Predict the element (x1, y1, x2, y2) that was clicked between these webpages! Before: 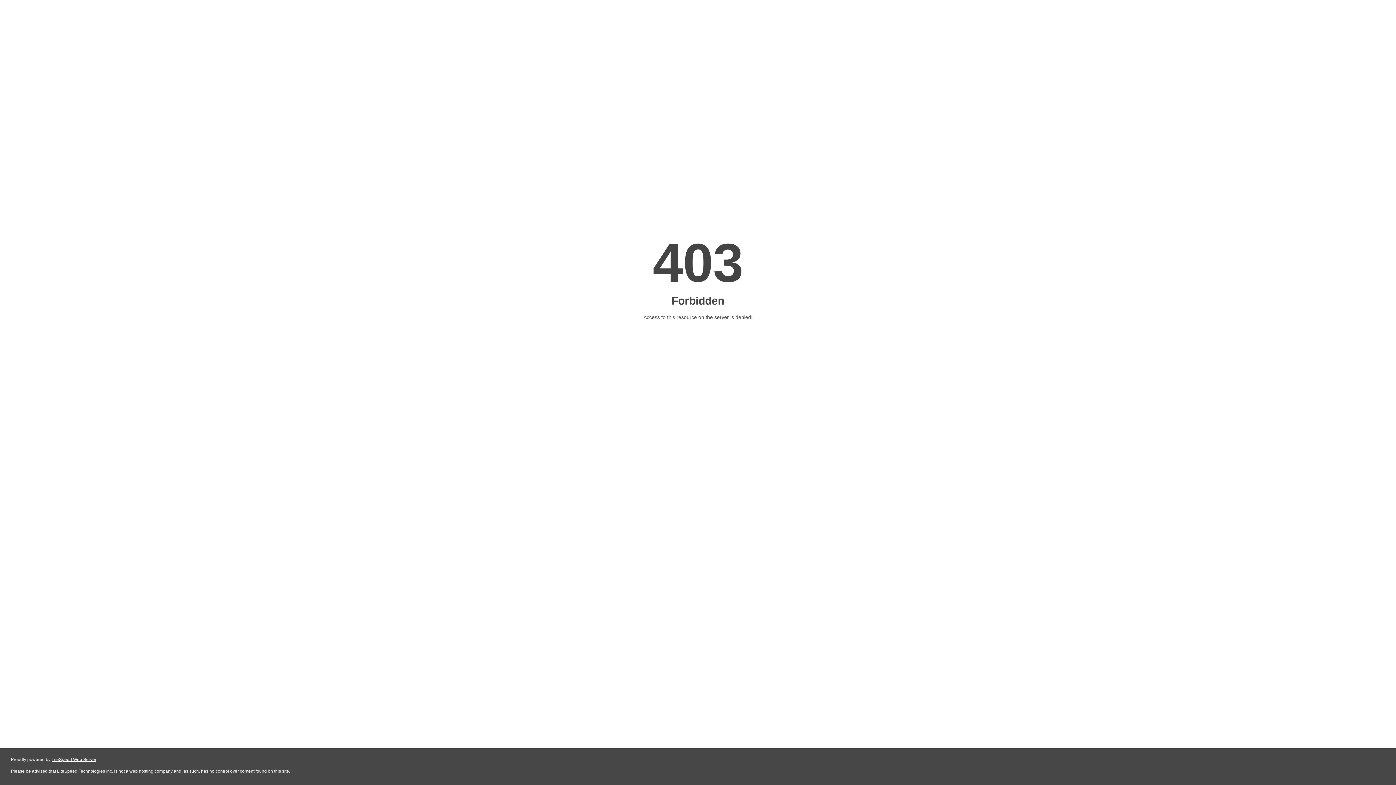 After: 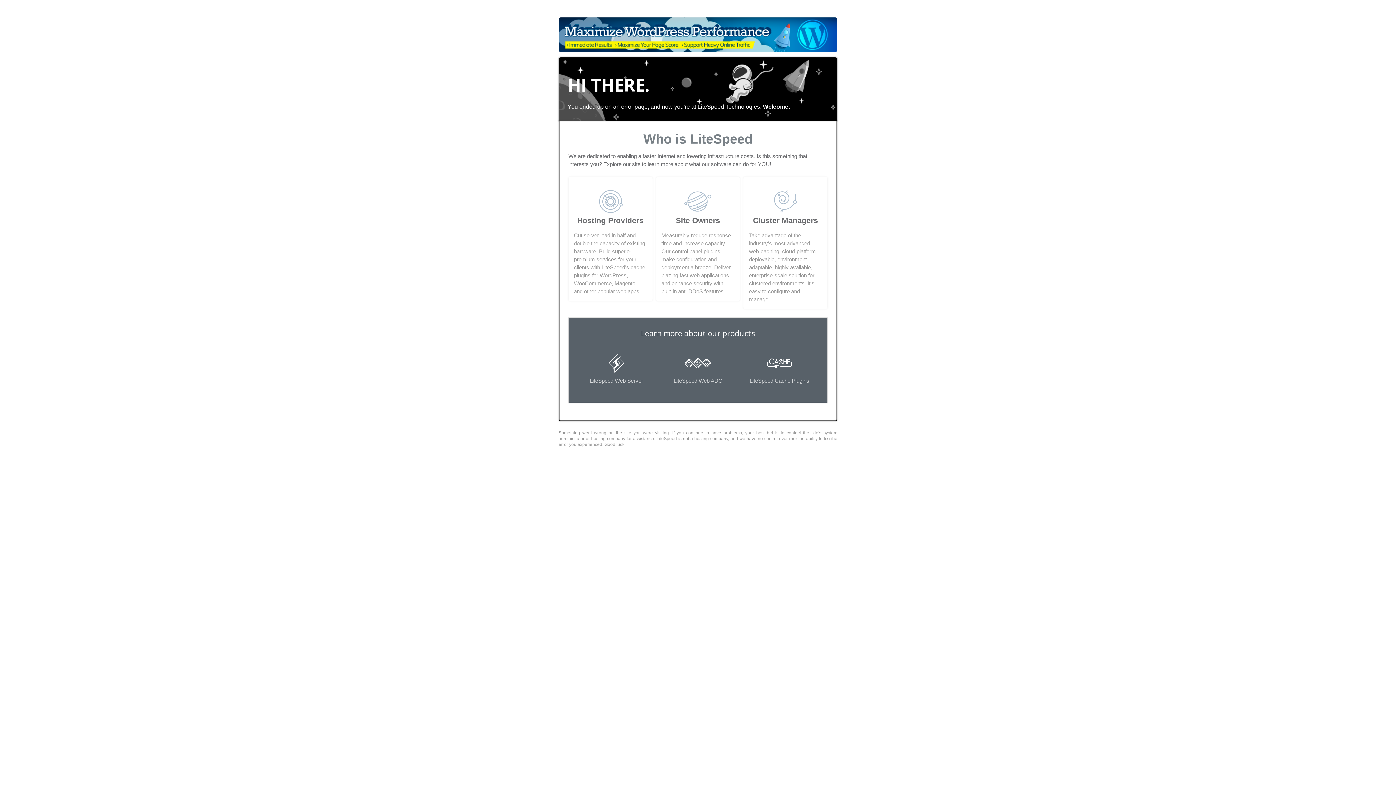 Action: label: LiteSpeed Web Server bbox: (51, 757, 96, 762)